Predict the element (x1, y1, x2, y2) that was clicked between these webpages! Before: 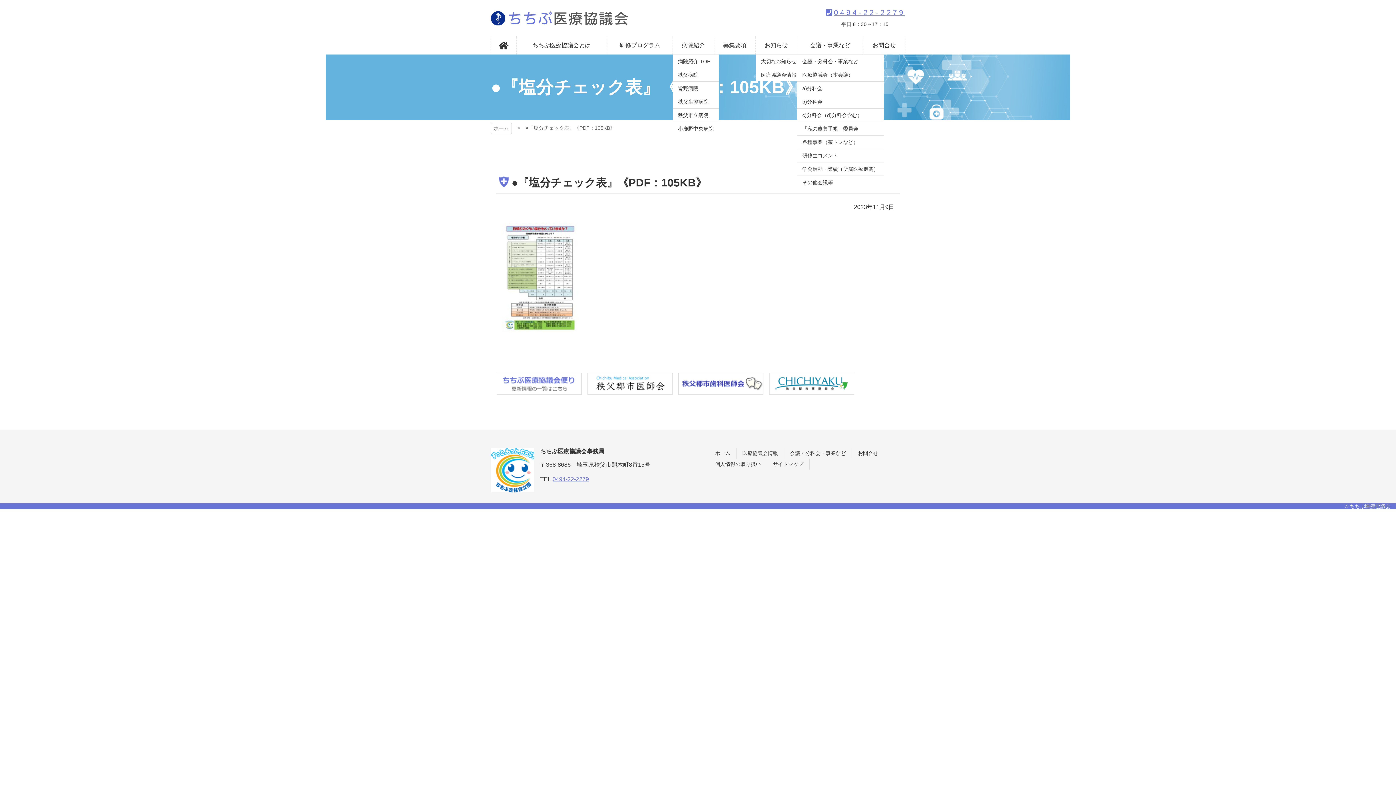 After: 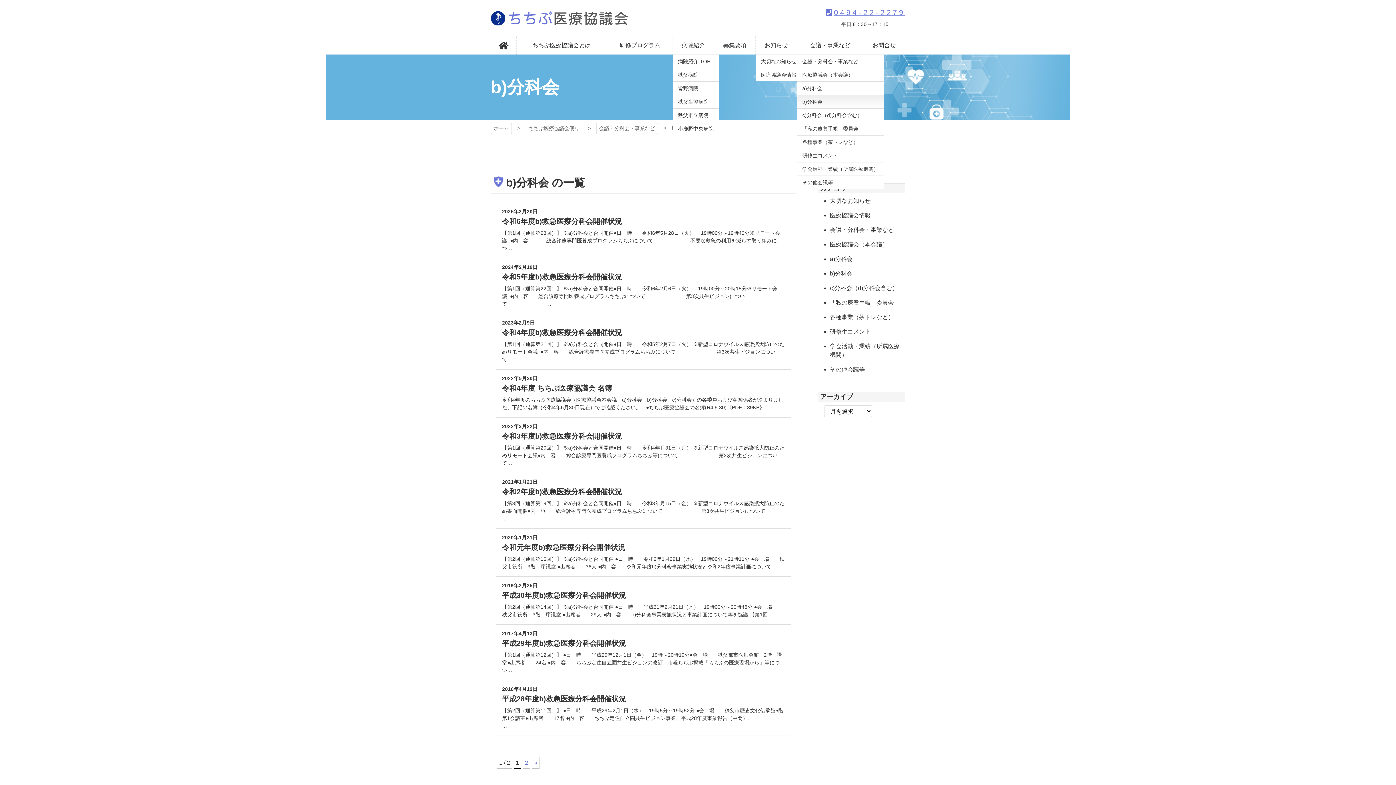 Action: label: b)分科会 bbox: (797, 95, 884, 108)